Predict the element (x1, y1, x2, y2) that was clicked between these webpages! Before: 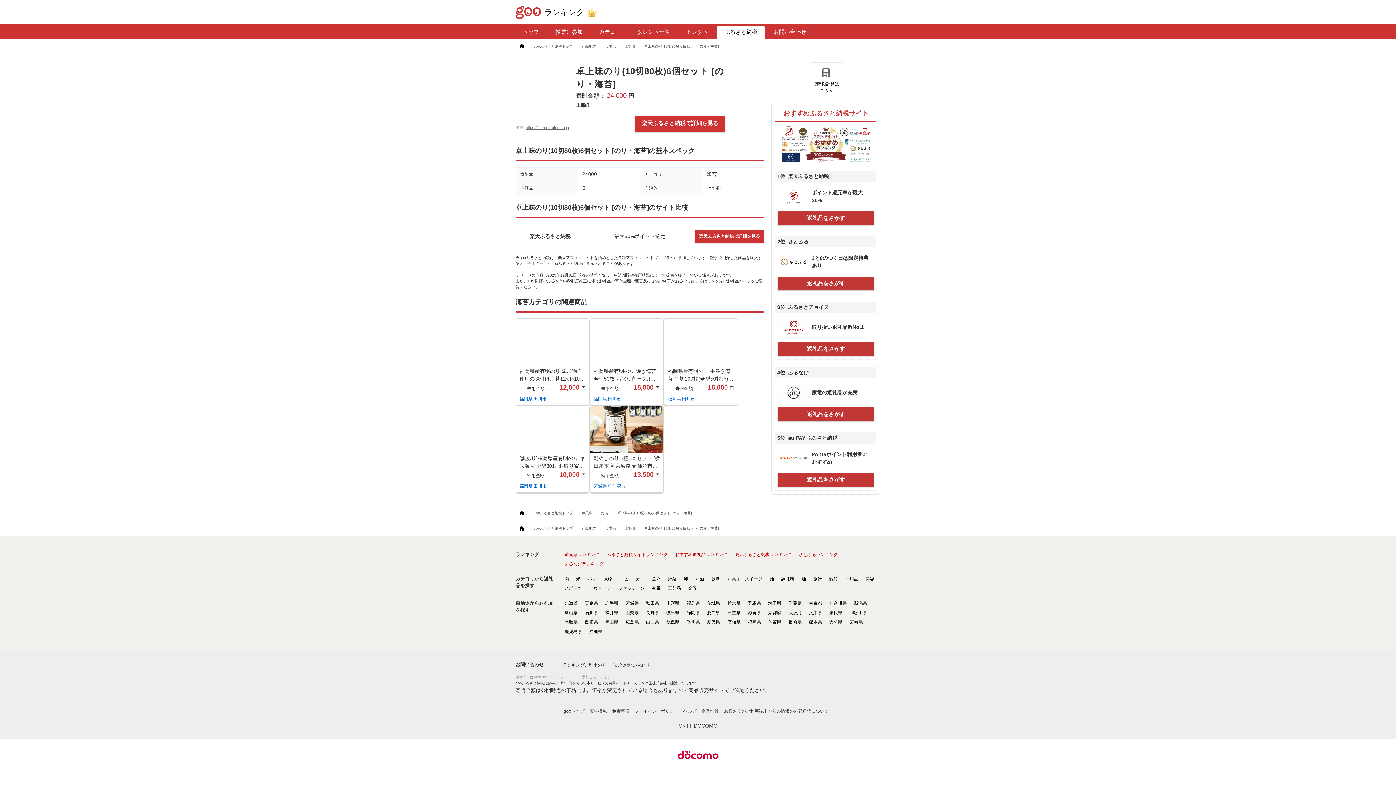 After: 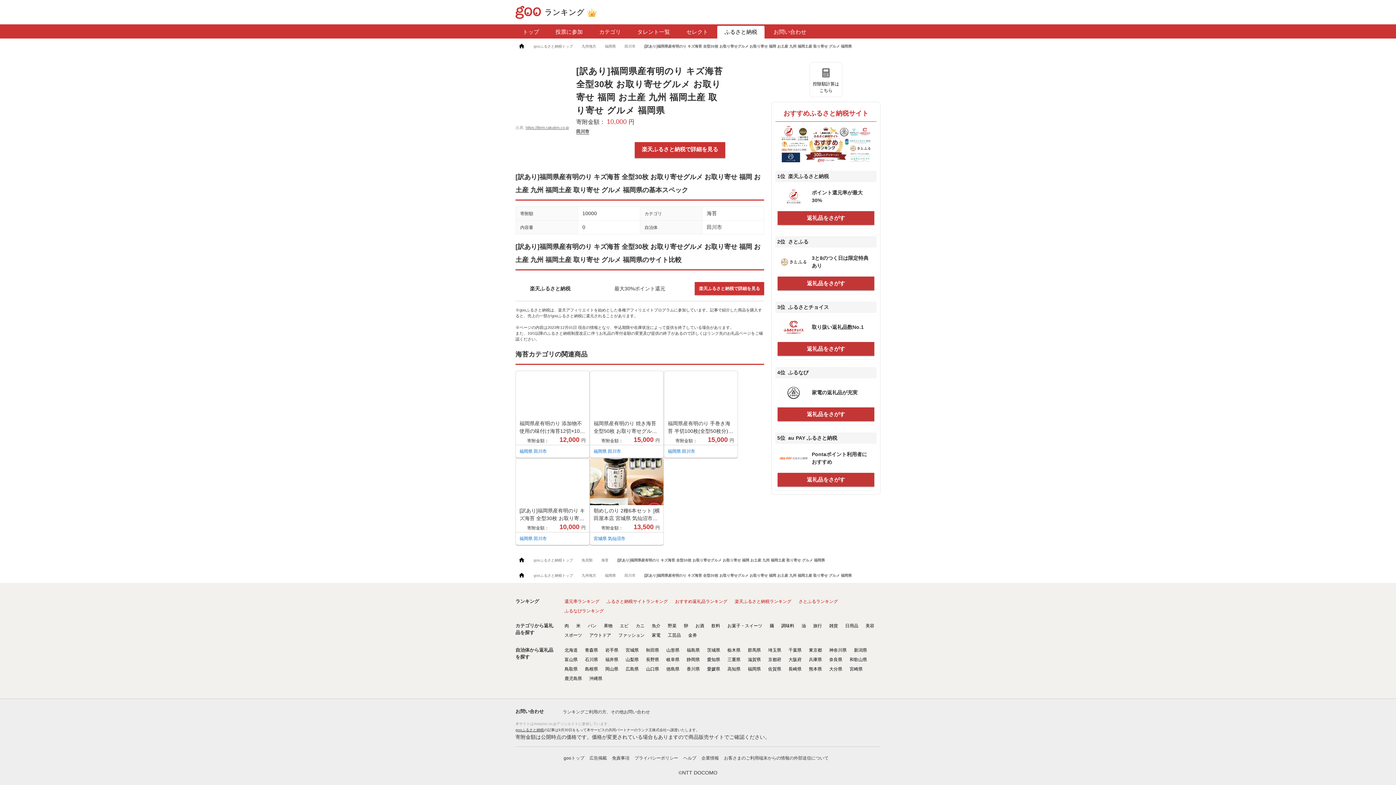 Action: label: [訳あり]福岡県産有明のり キズ海苔 全型30枚 お取り寄せグルメ お取り寄せ 福岡 お土産 九州 福岡土産 取り寄せ グルメ 福岡県

寄附金額：
10,000 円 bbox: (516, 406, 589, 480)